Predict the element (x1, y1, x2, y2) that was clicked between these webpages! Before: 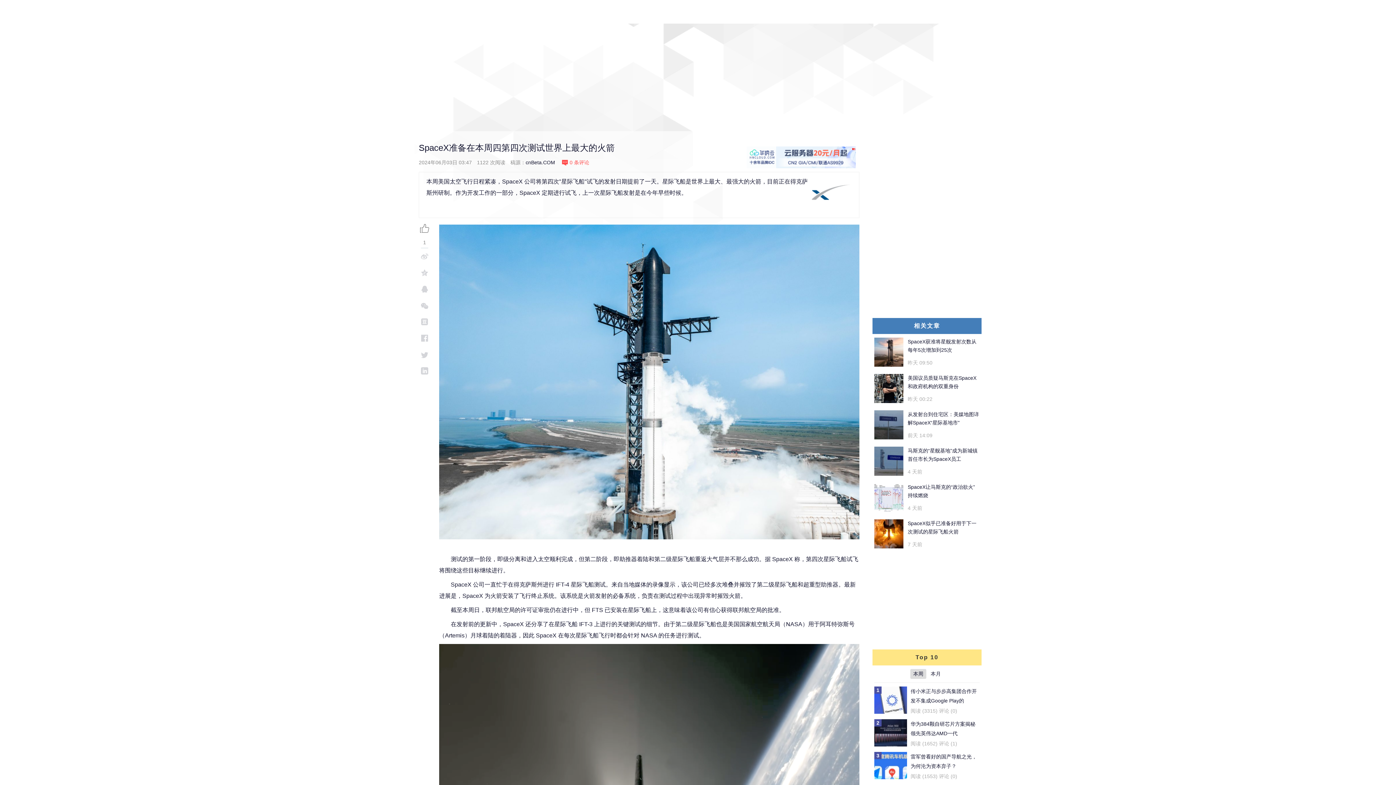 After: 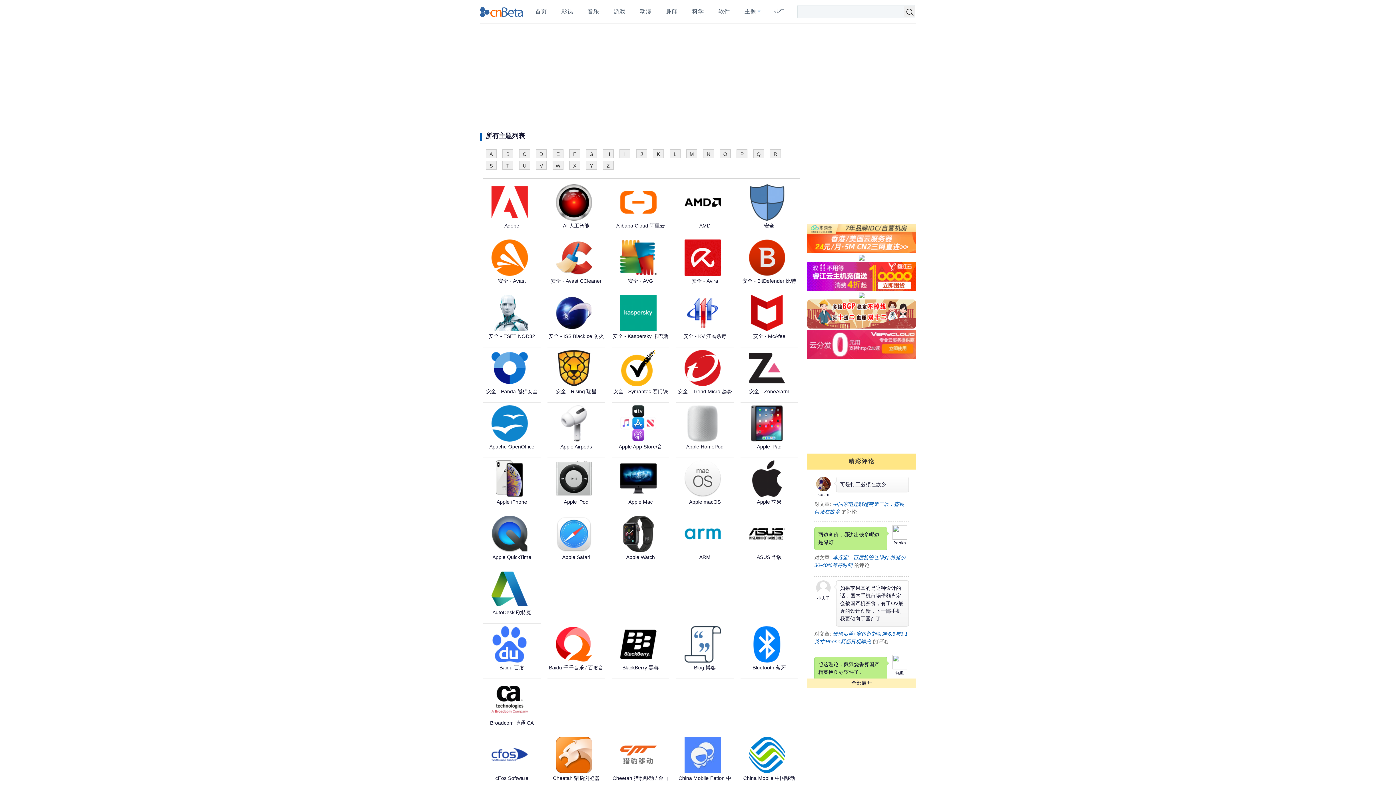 Action: bbox: (687, 0, 716, 22) label: 主题